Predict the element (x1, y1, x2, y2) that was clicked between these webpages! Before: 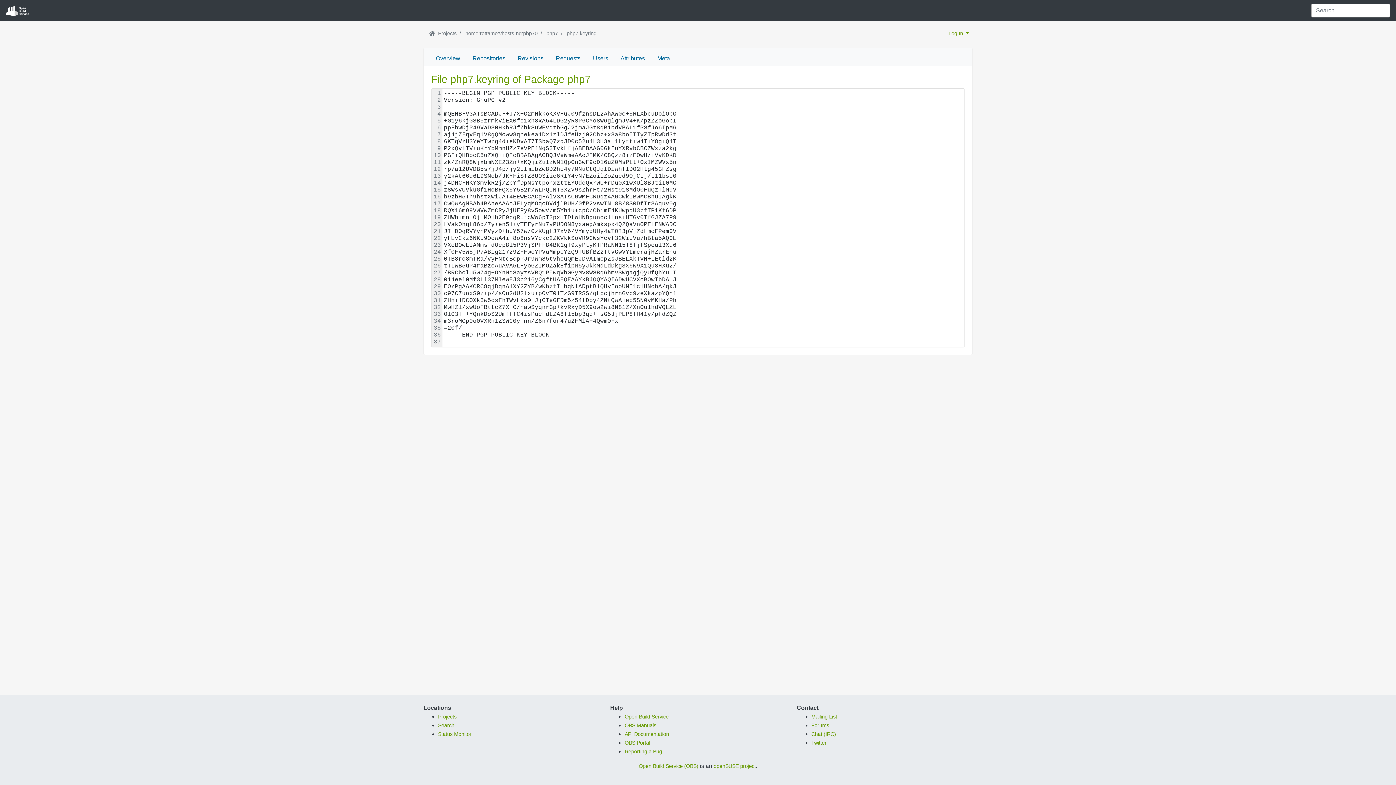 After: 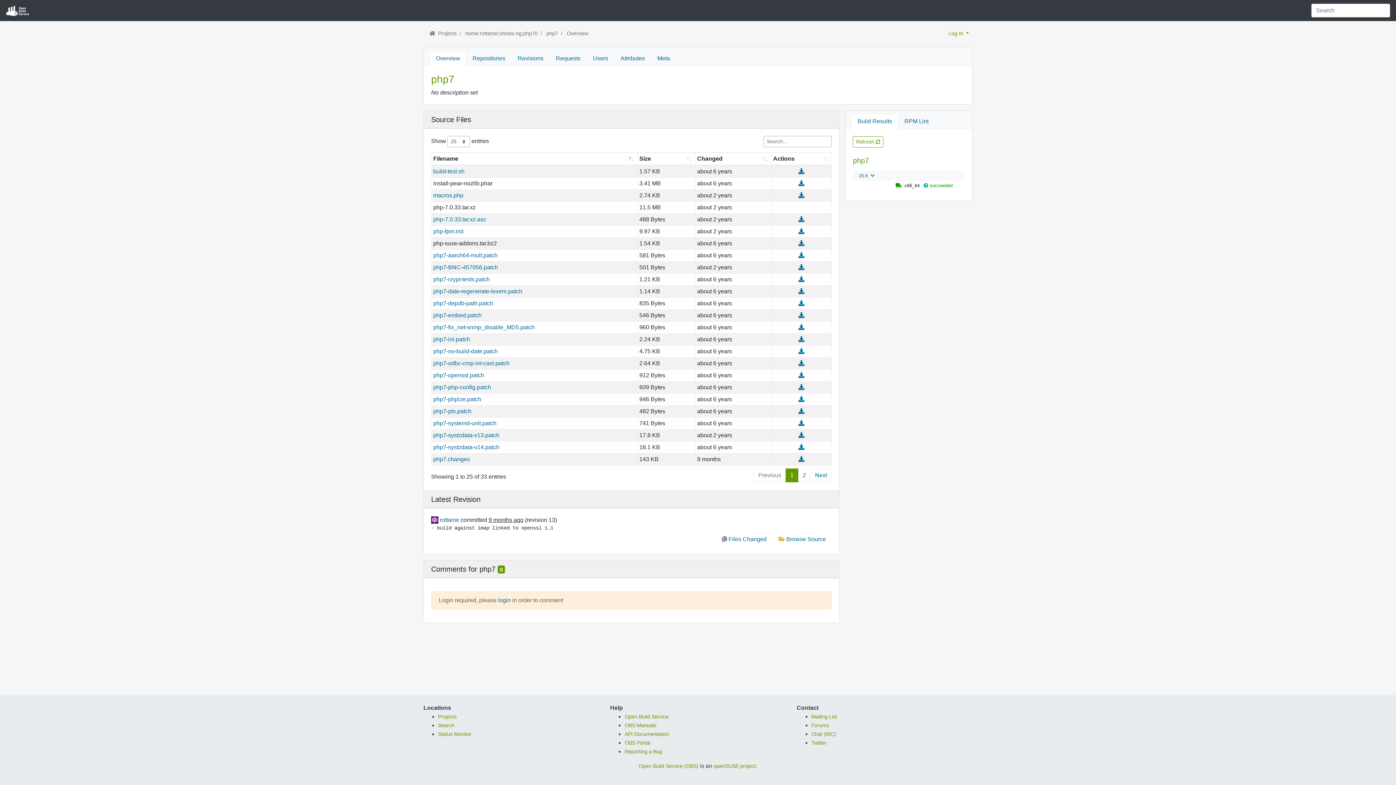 Action: label: php7 bbox: (546, 30, 558, 36)